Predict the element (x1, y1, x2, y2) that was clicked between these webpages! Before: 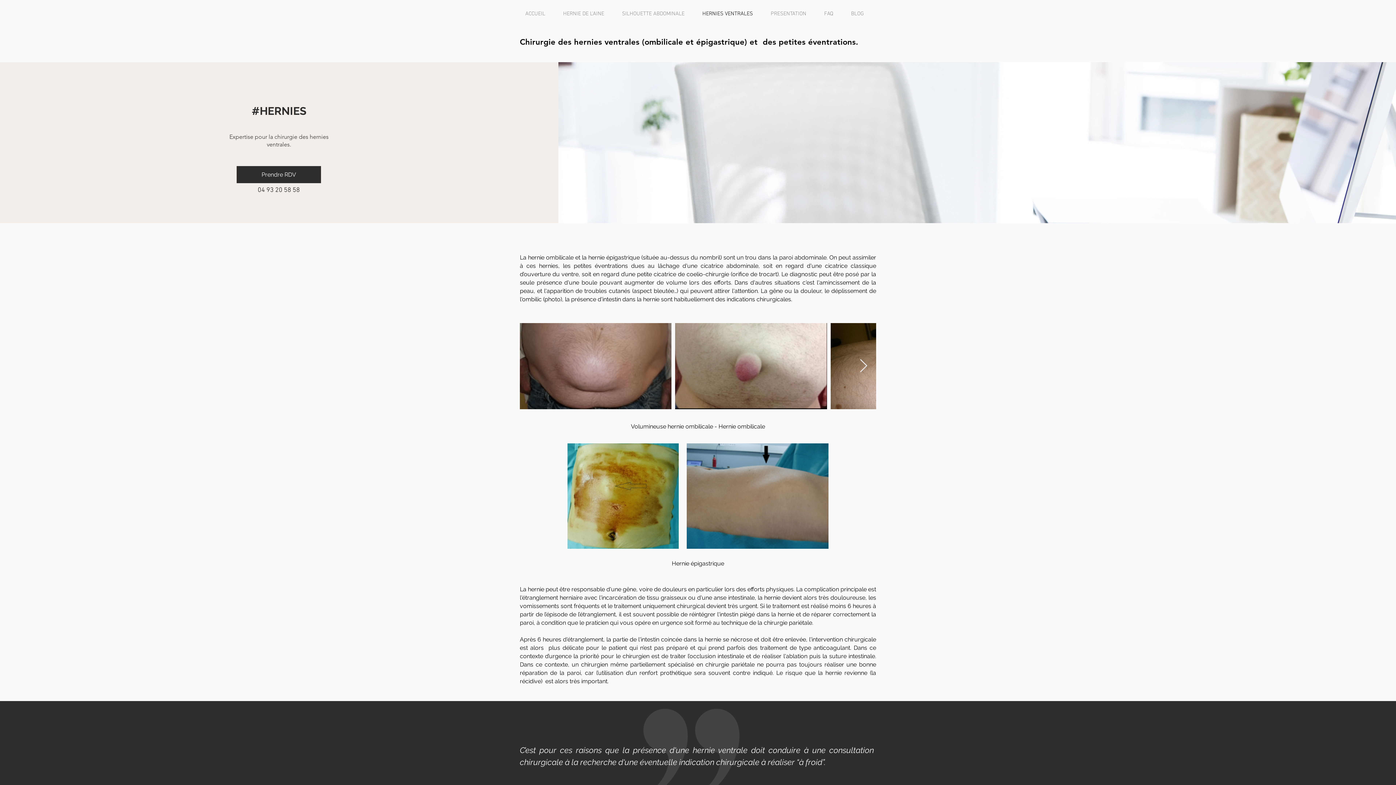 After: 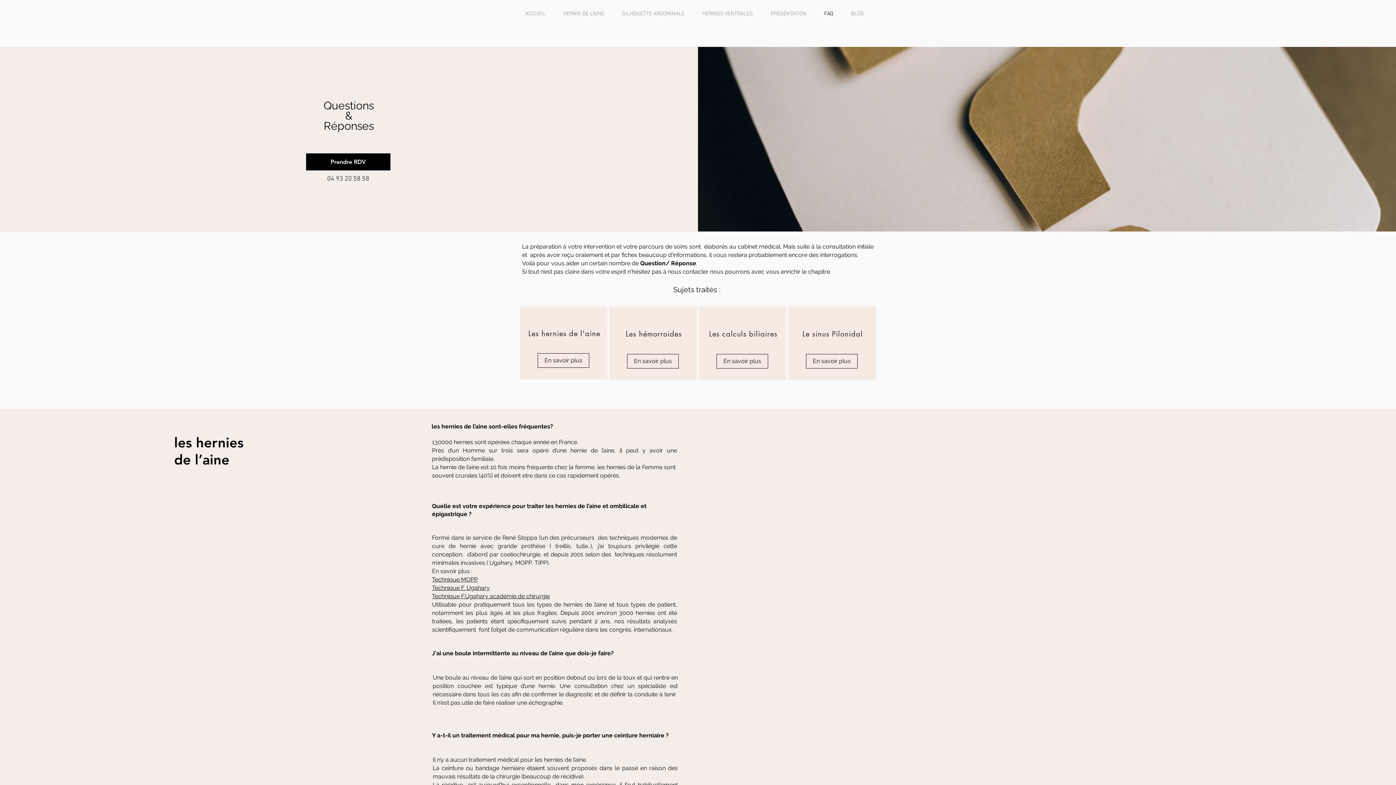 Action: bbox: (818, 4, 845, 22) label: FAQ